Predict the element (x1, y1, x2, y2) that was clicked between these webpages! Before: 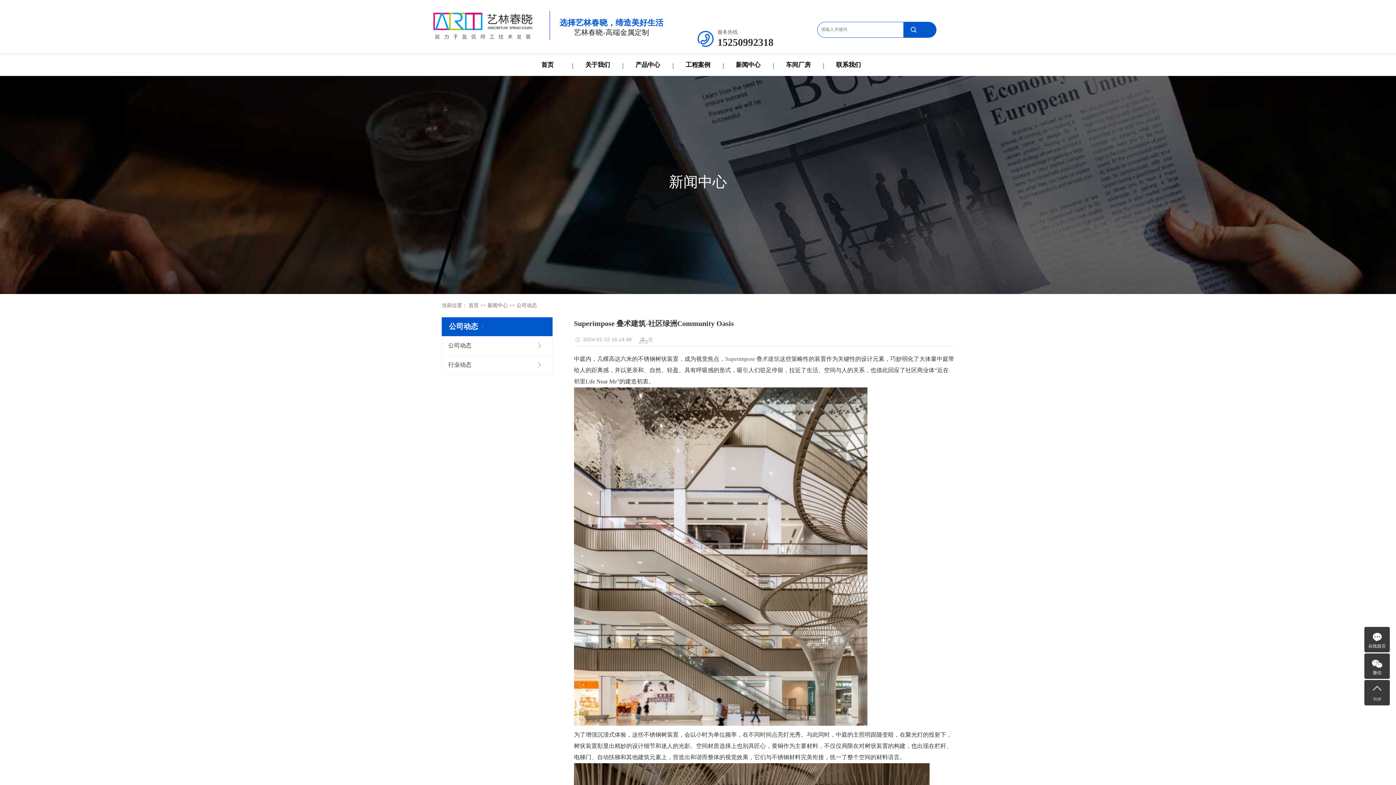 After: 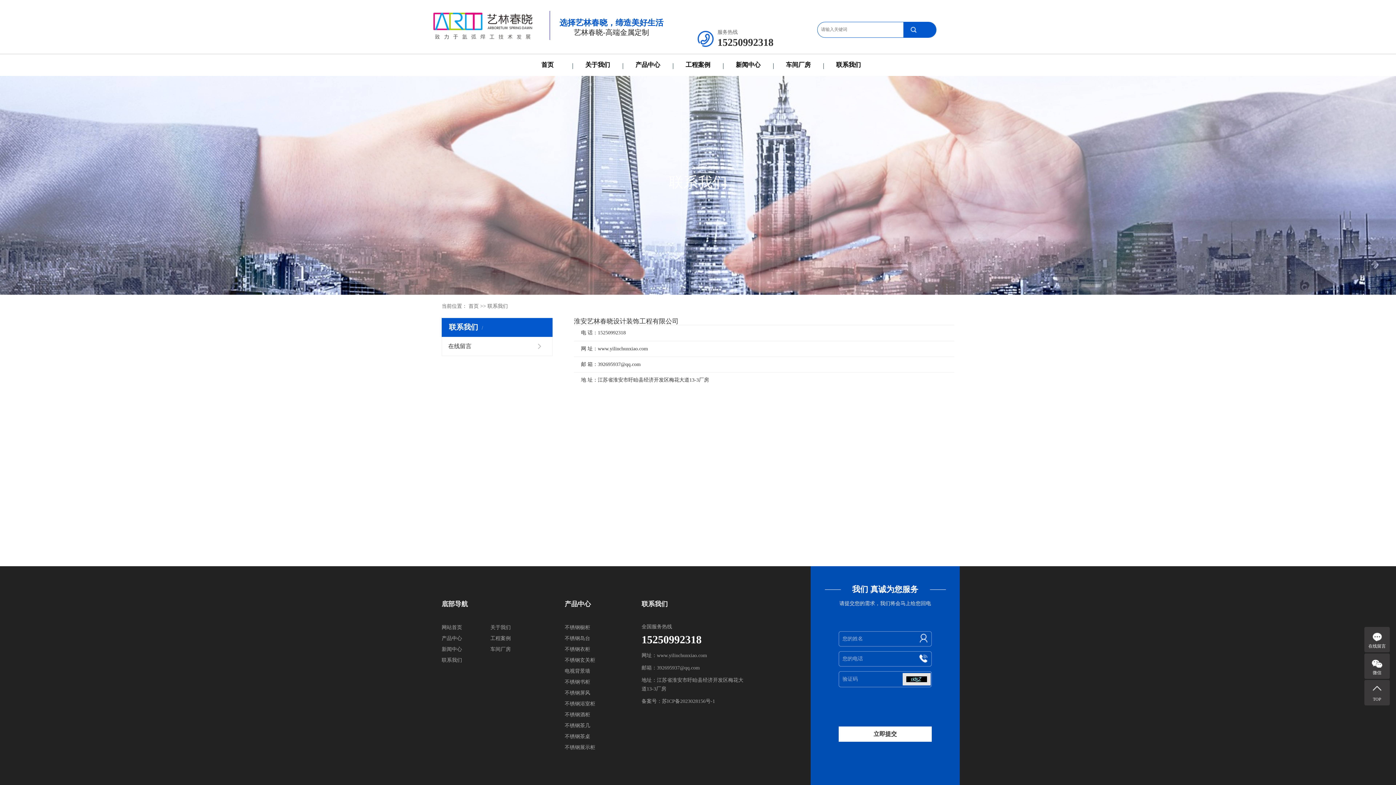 Action: bbox: (823, 54, 873, 75) label: 联系我们